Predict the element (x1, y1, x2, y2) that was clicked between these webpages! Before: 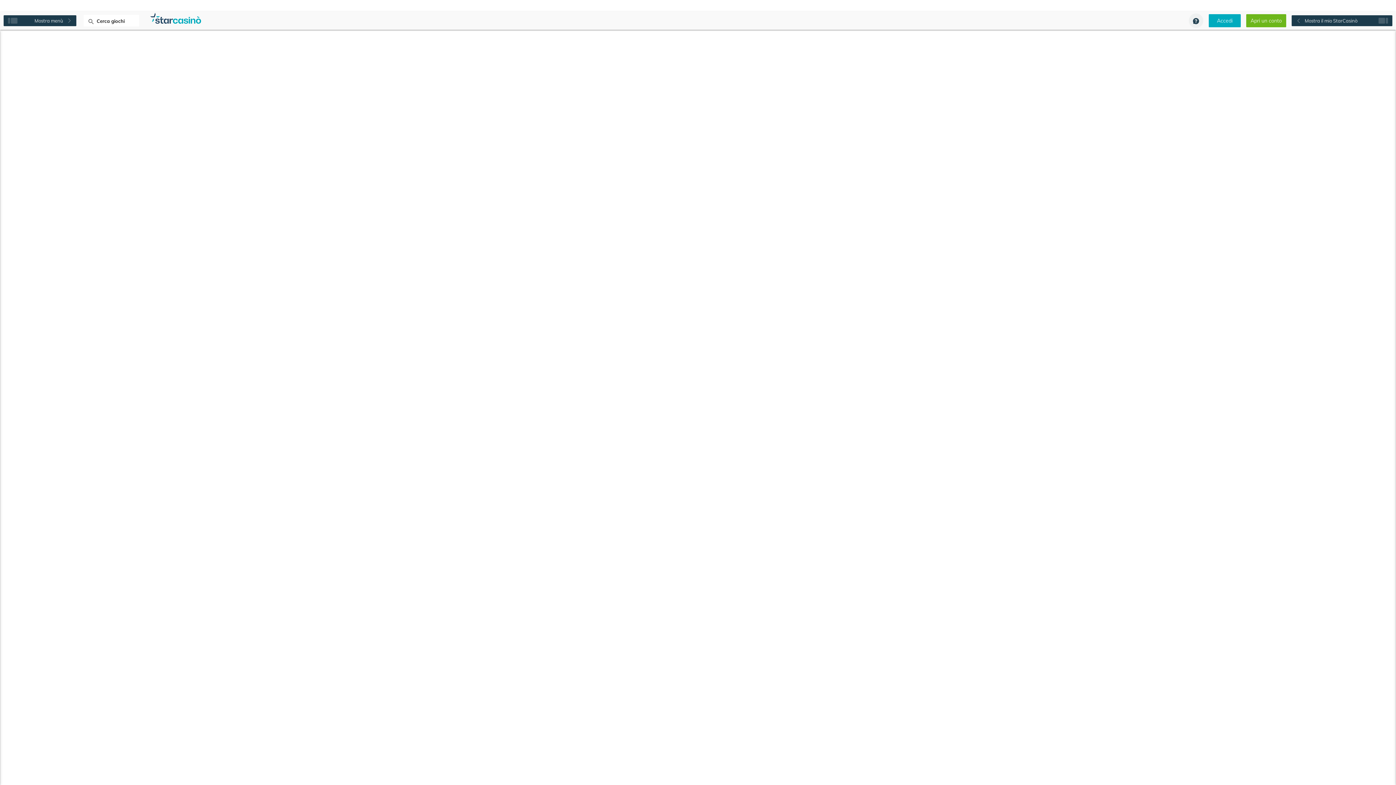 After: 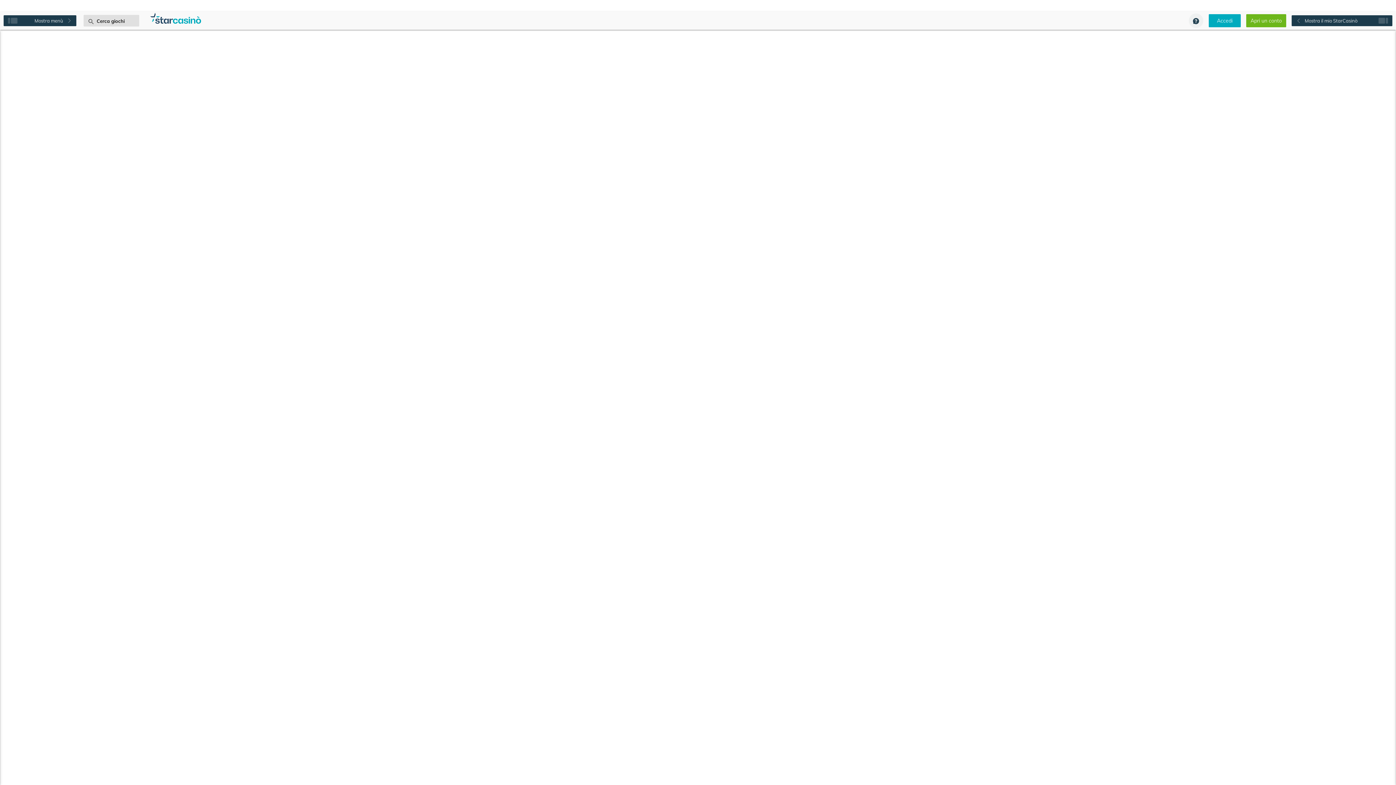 Action: label: Cerca giochi bbox: (83, 15, 139, 26)